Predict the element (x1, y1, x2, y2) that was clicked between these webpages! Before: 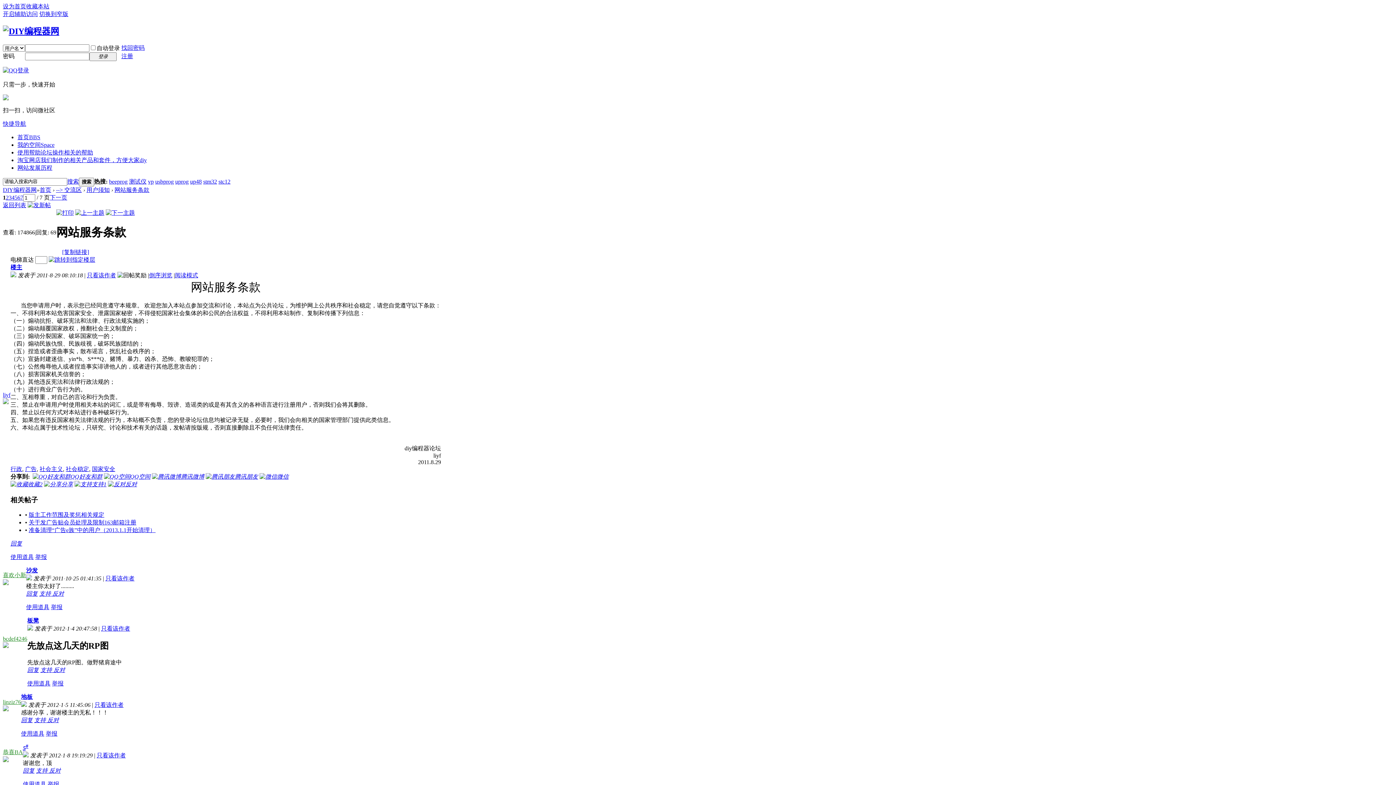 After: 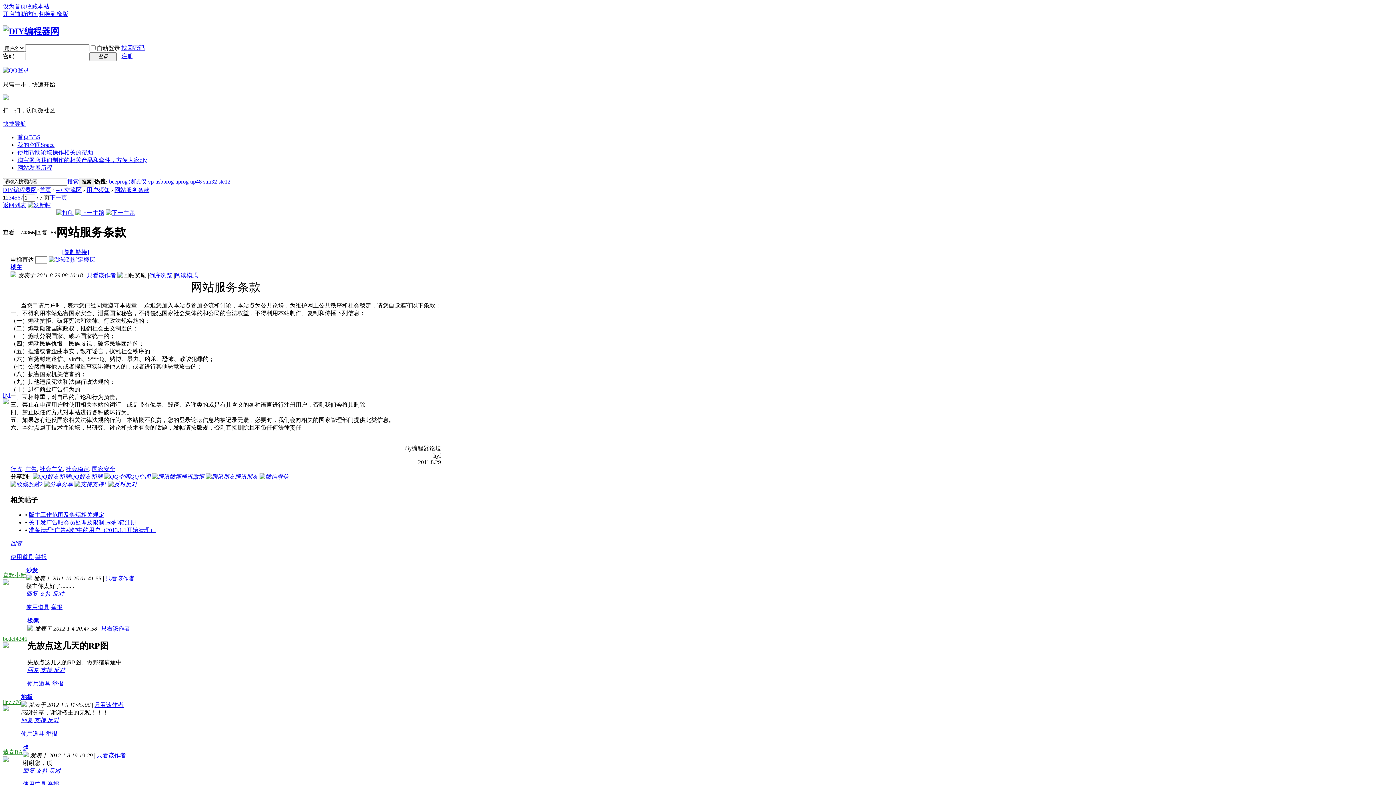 Action: label: 切换到窄版 bbox: (39, 10, 68, 17)